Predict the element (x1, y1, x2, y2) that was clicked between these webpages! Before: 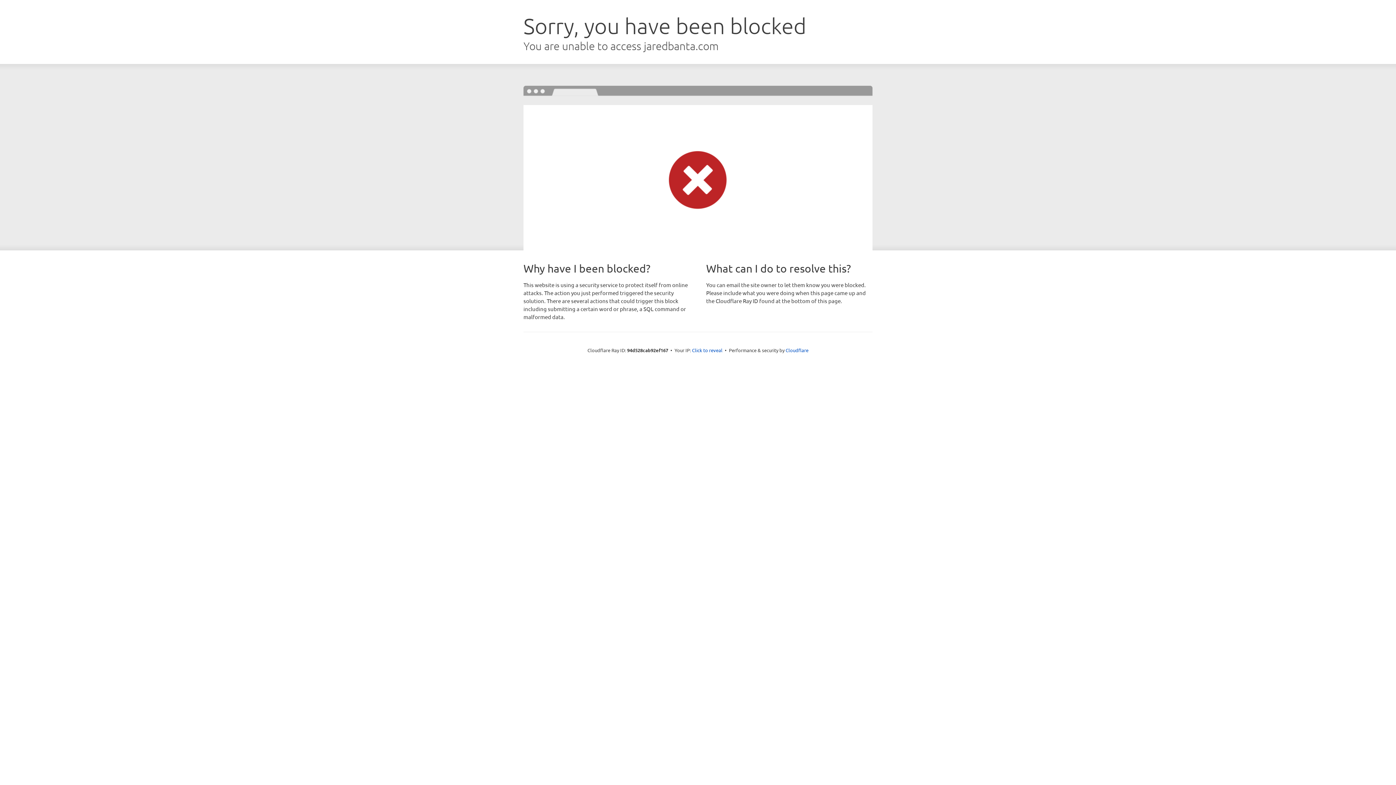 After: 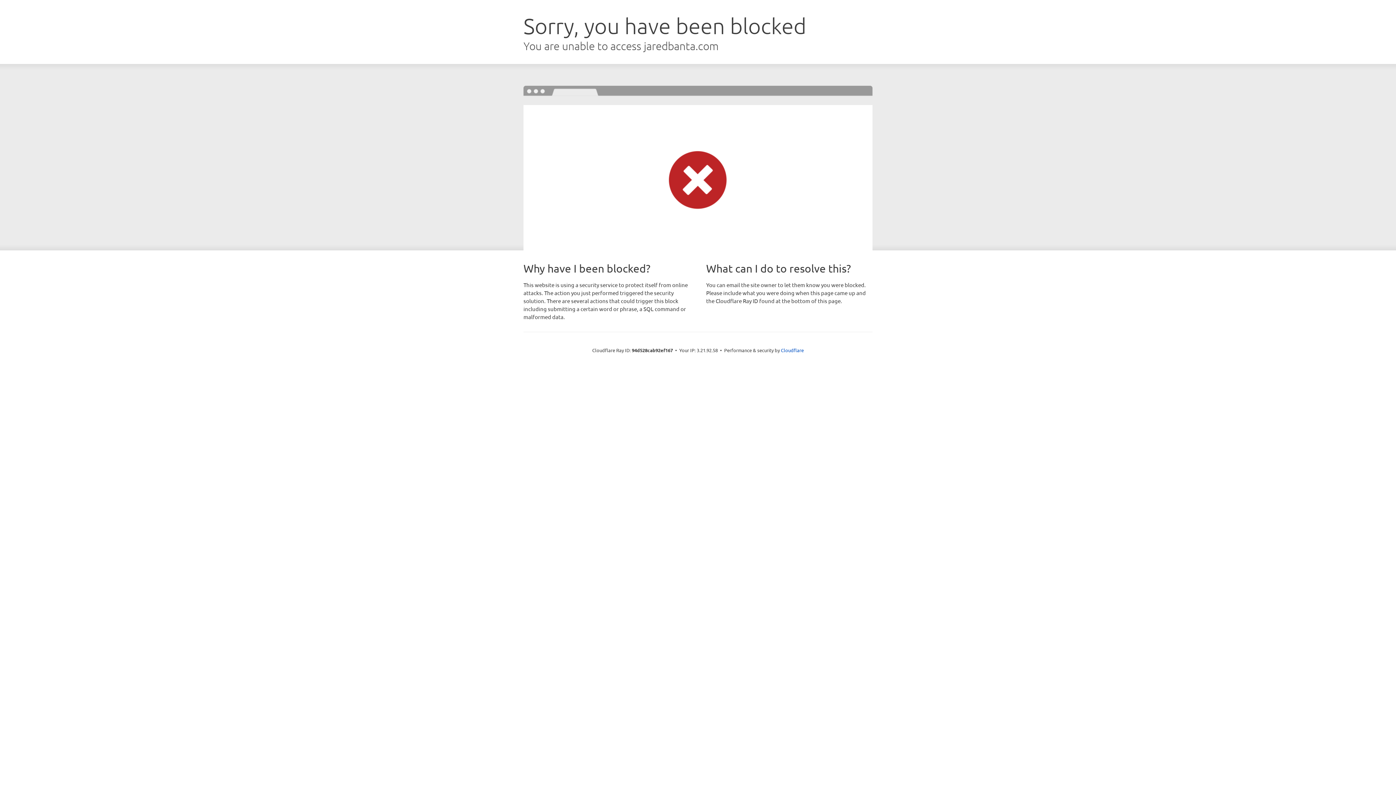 Action: label: Click to reveal bbox: (692, 346, 722, 353)